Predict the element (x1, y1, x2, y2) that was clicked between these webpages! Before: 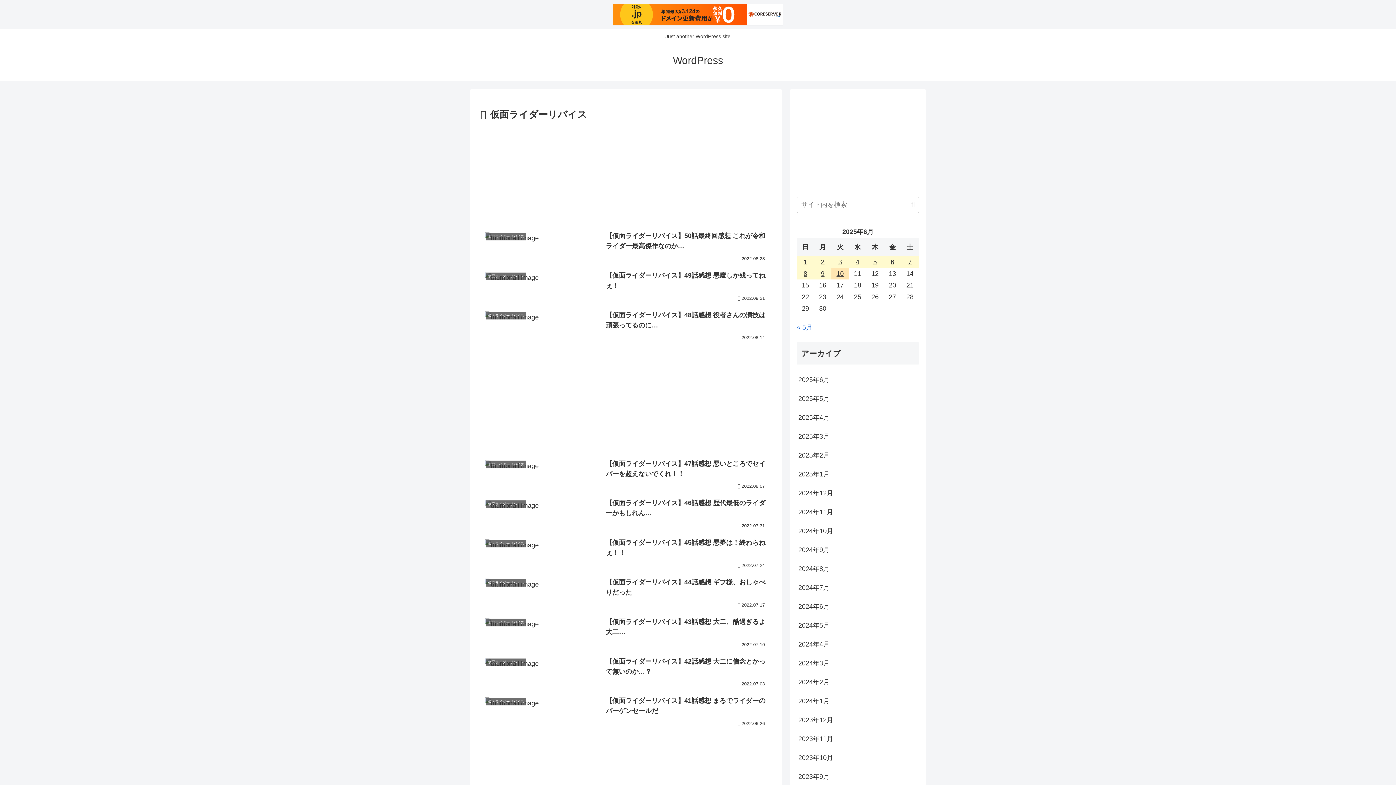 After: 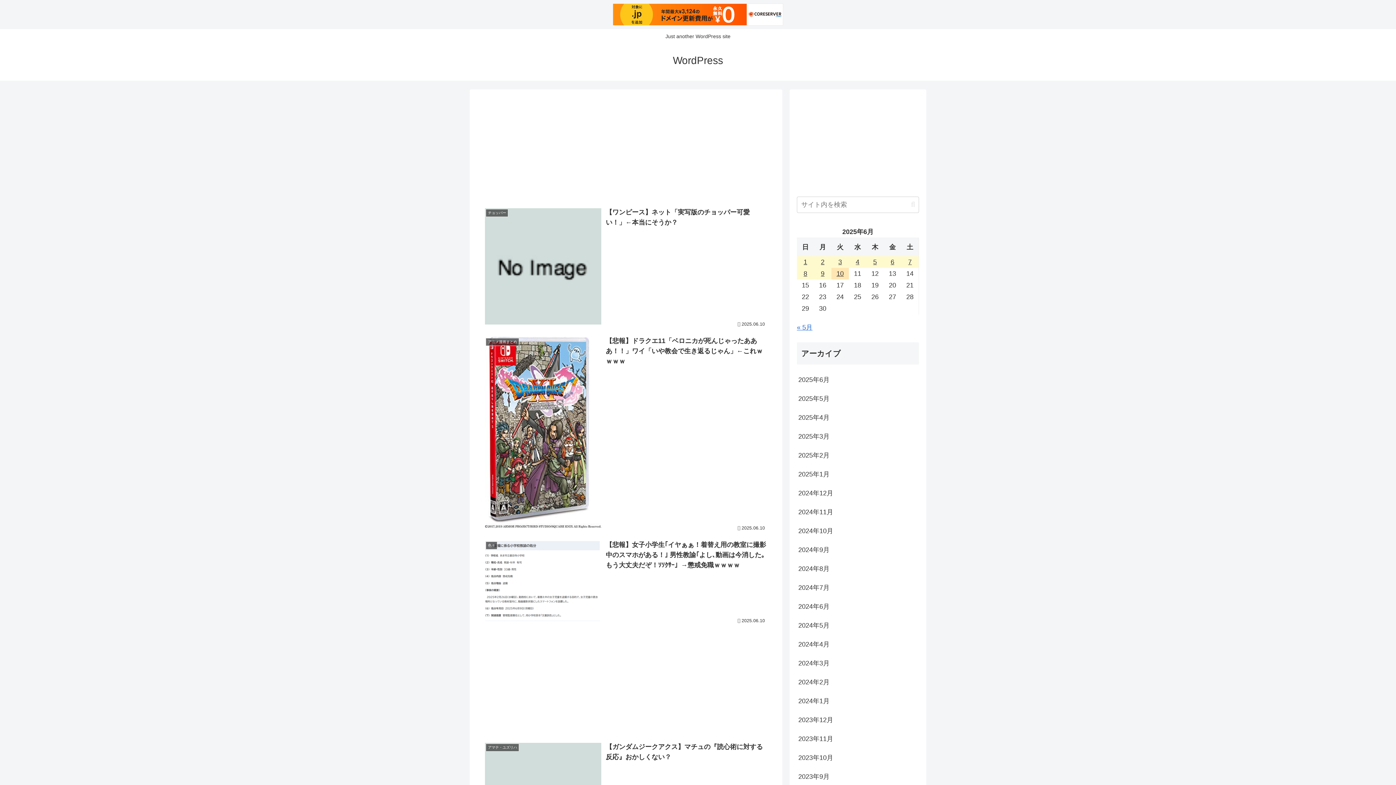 Action: bbox: (666, 58, 729, 65) label: WordPress